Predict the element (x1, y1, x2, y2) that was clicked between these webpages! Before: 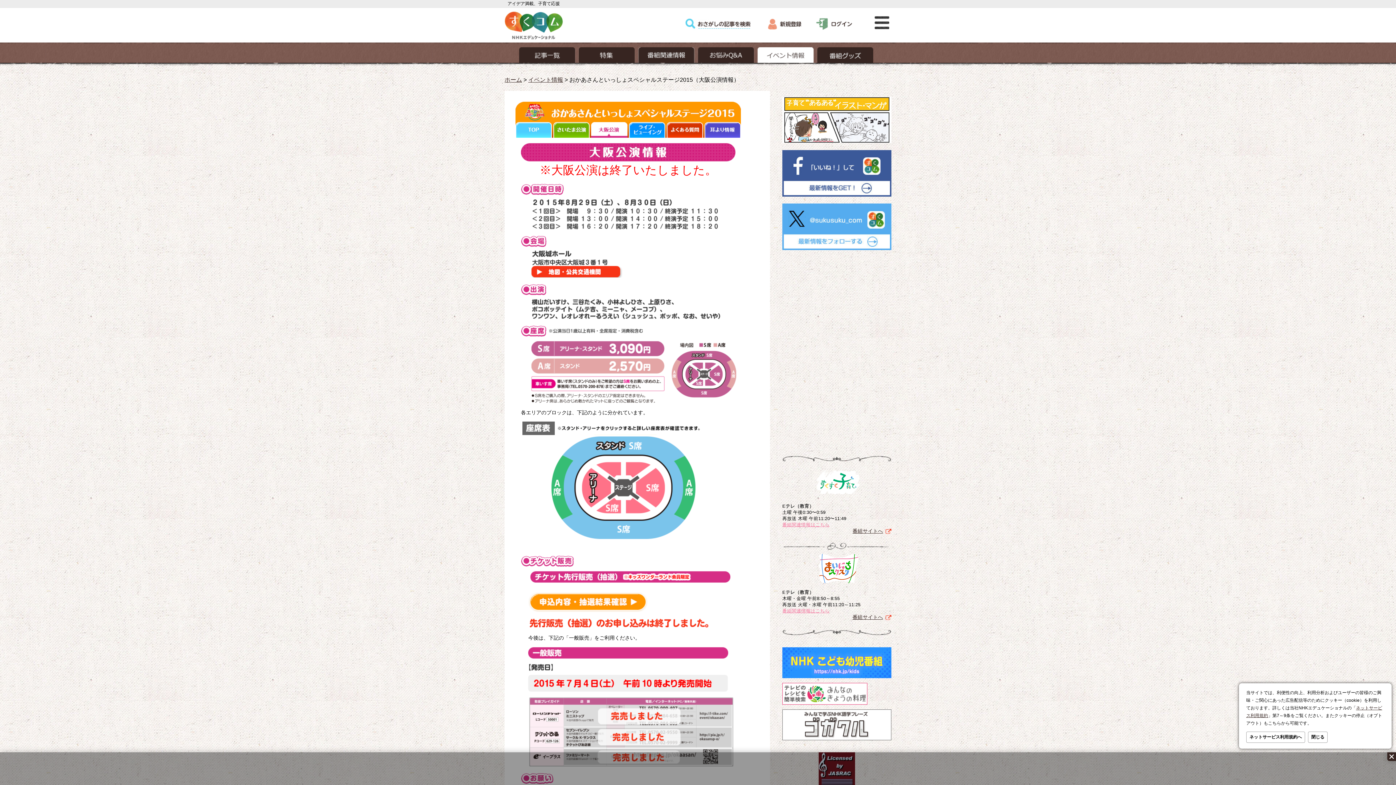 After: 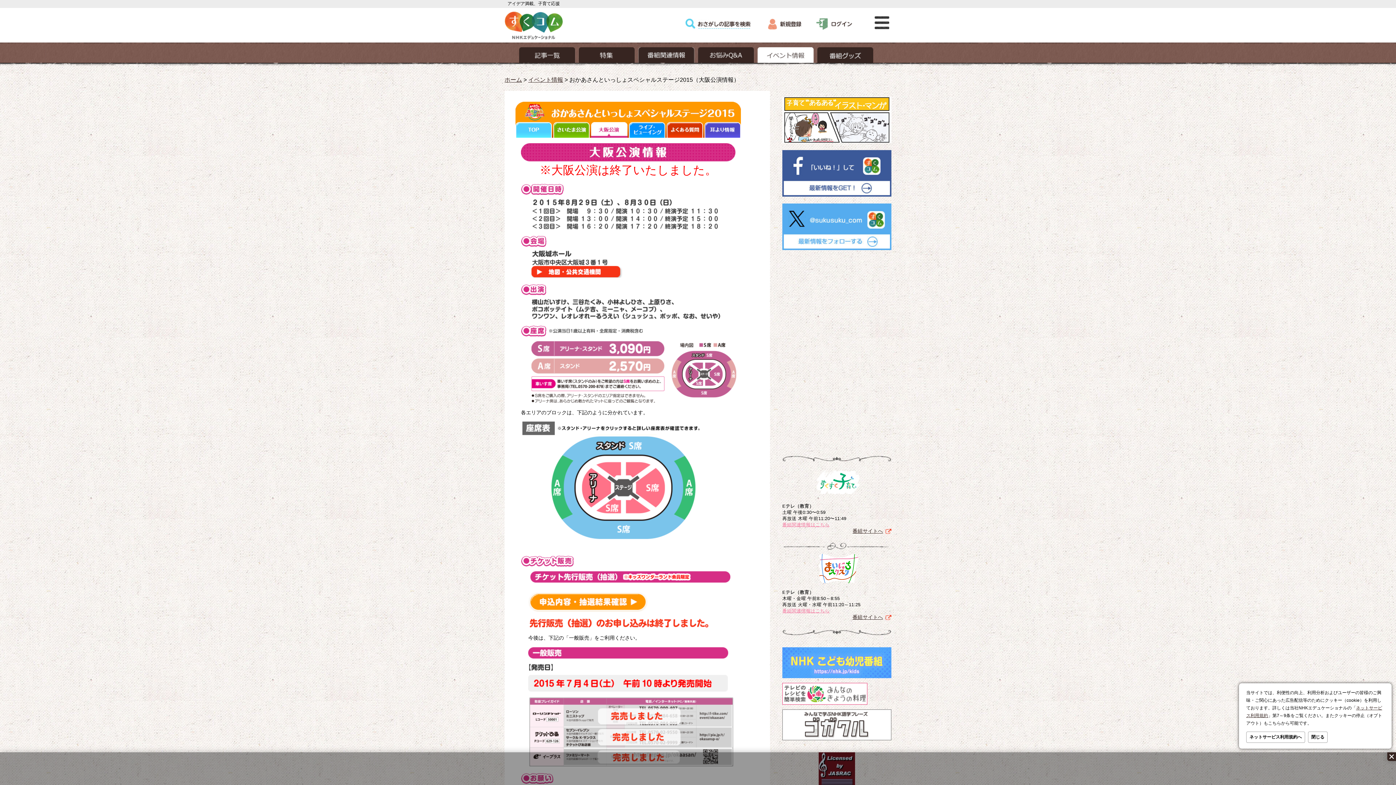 Action: bbox: (782, 675, 891, 681)